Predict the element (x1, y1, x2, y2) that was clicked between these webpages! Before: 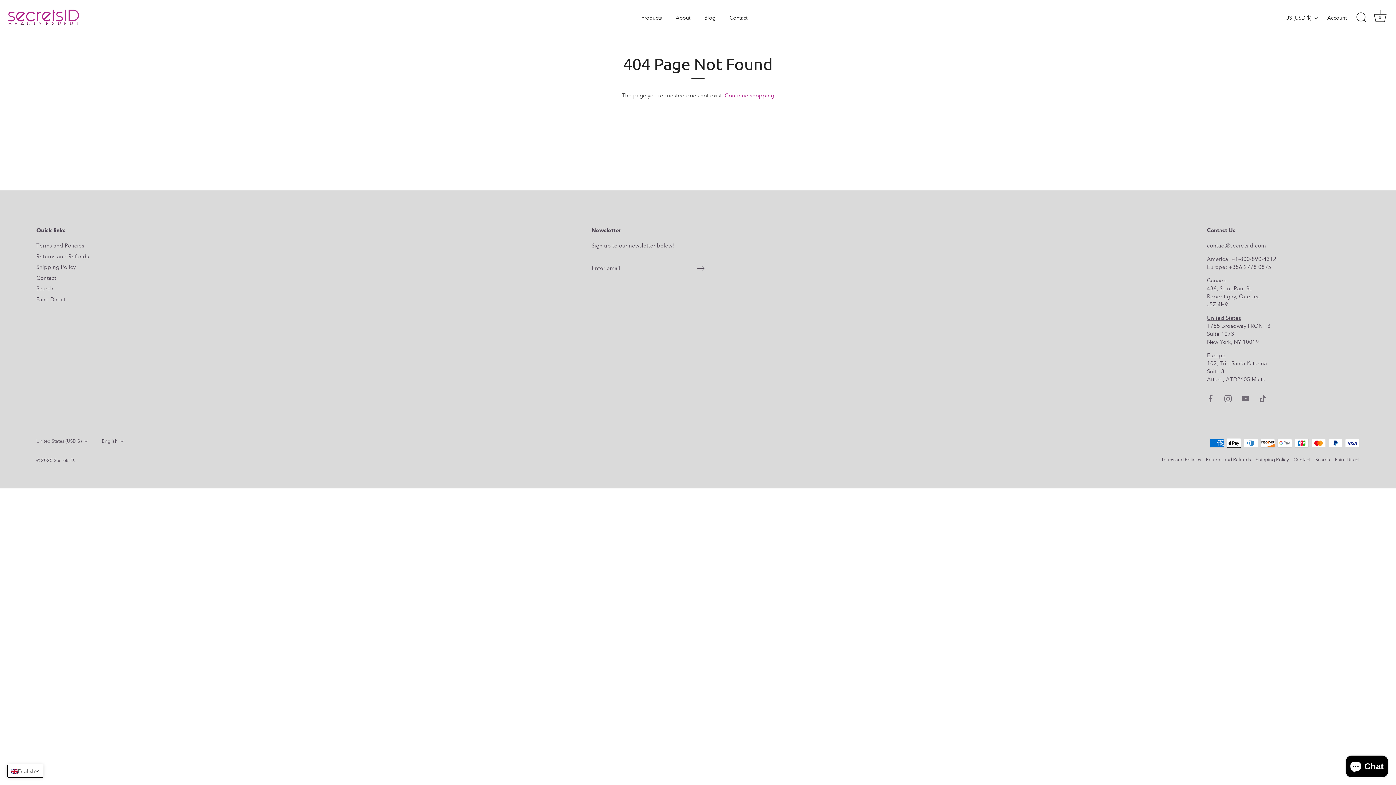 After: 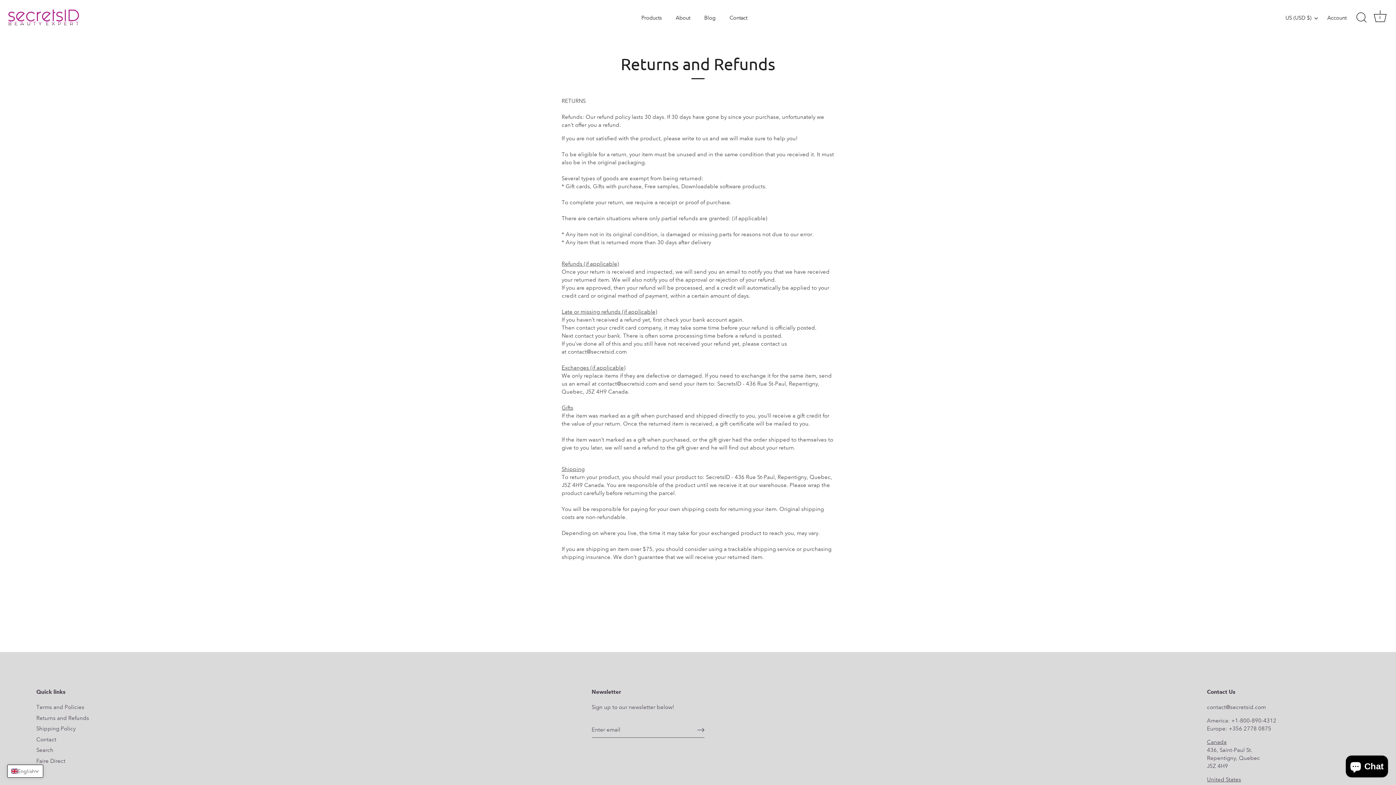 Action: bbox: (36, 253, 89, 259) label: Returns and Refunds